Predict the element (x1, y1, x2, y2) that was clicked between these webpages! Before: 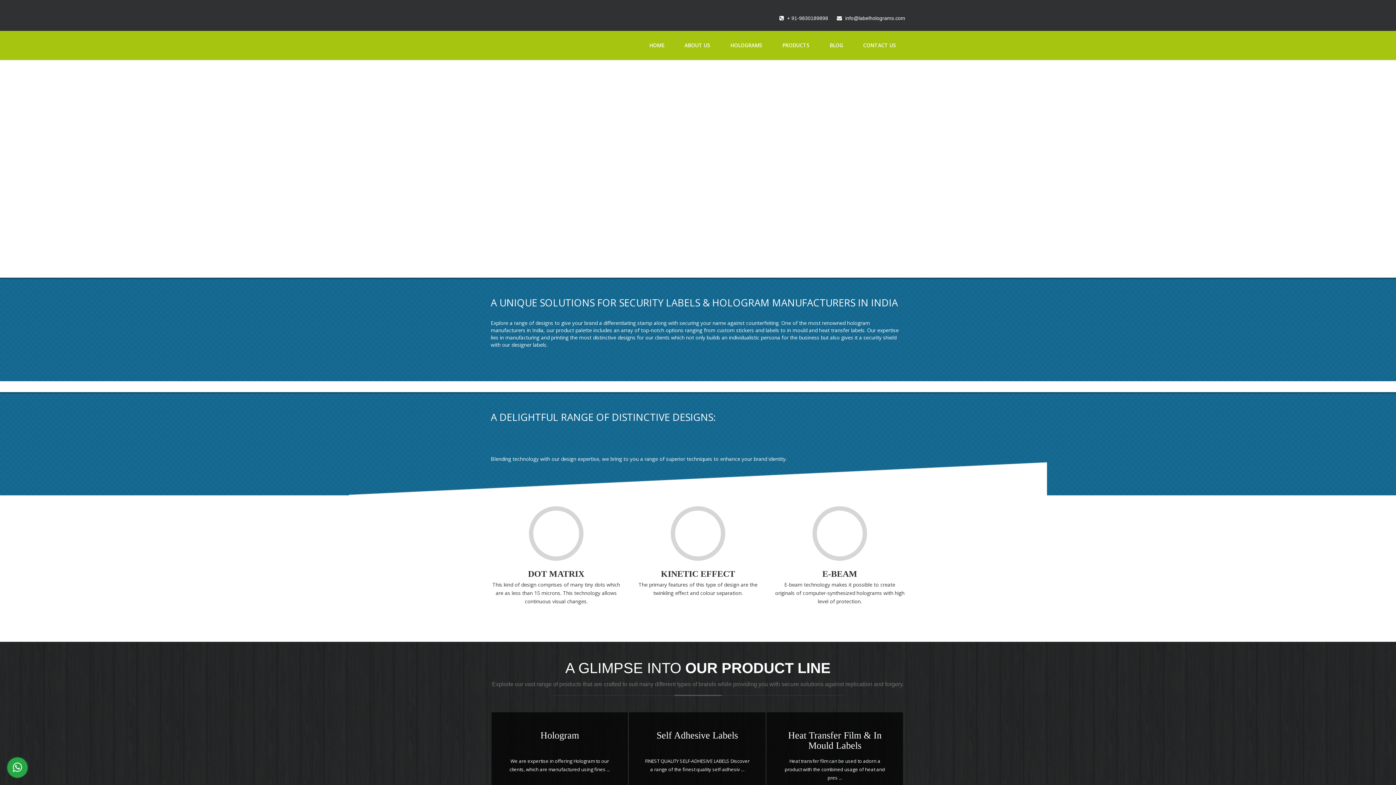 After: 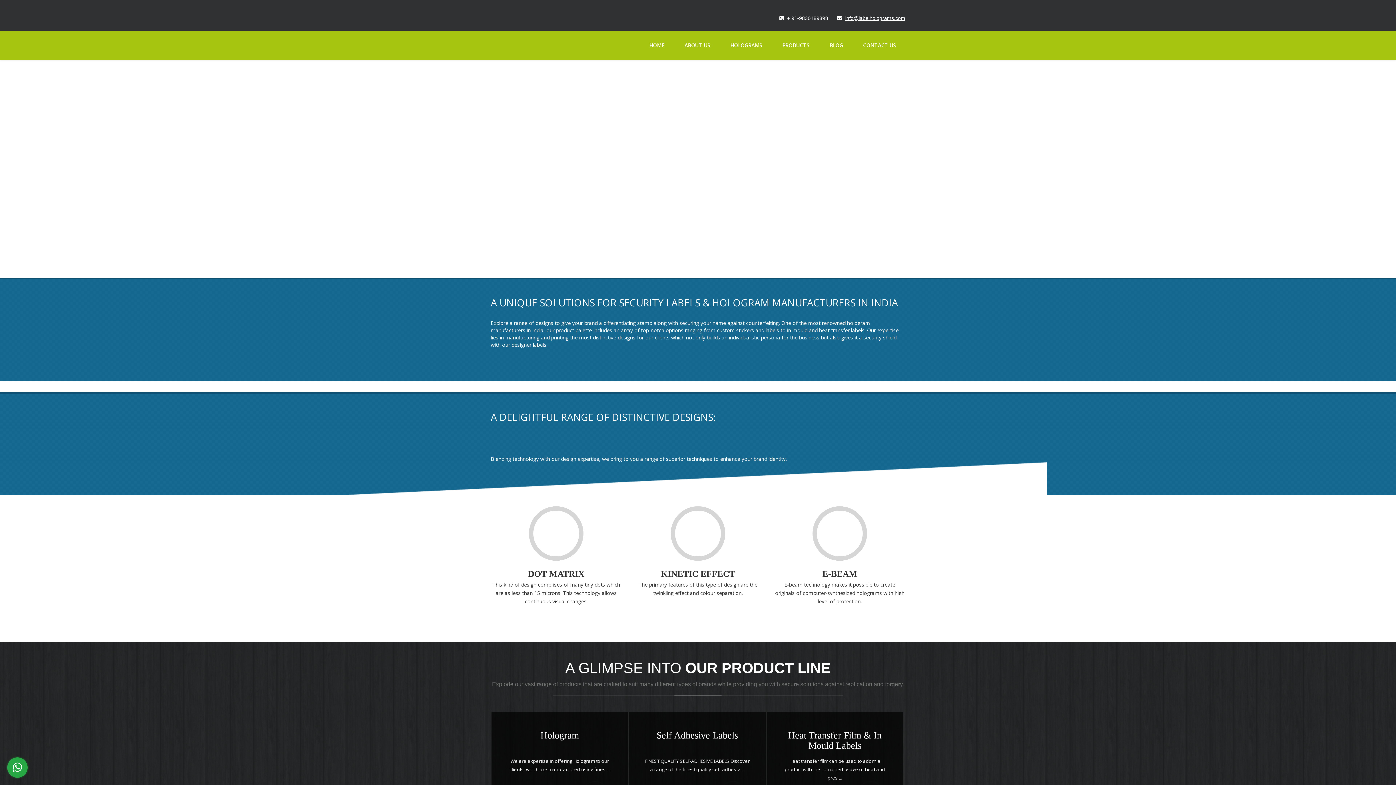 Action: label: info@labelholograms.com bbox: (845, 15, 905, 21)